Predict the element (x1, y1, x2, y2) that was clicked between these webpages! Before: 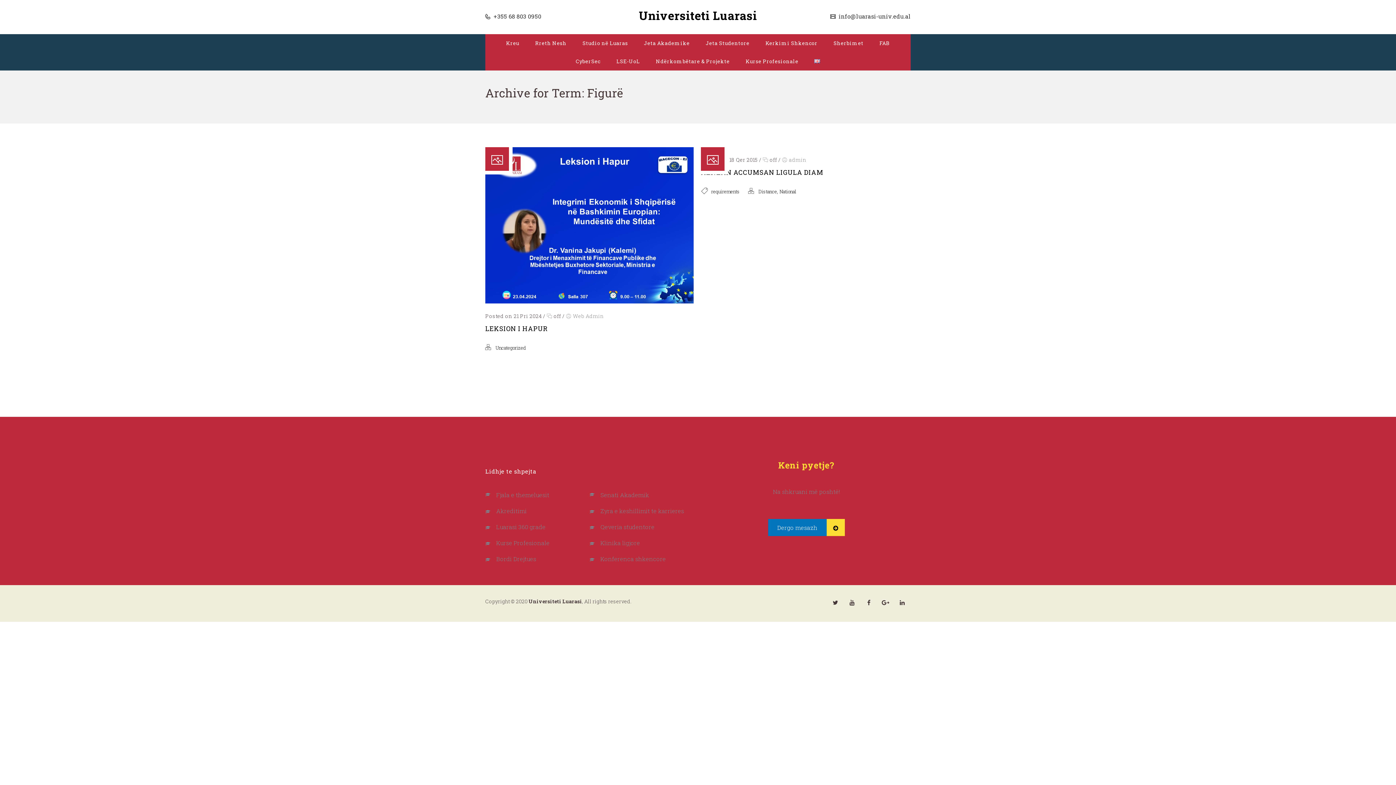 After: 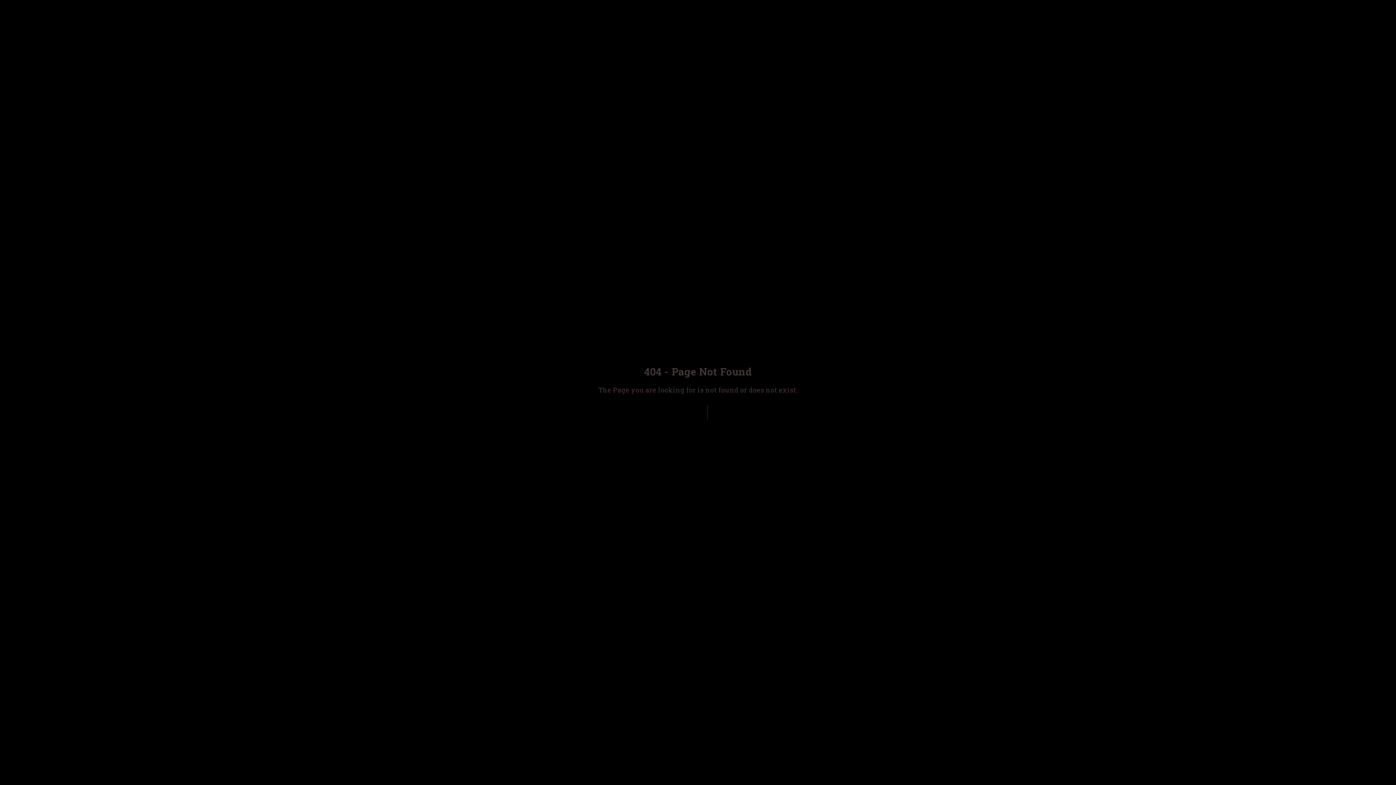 Action: bbox: (489, 519, 585, 535) label: Luarasi 360 grade